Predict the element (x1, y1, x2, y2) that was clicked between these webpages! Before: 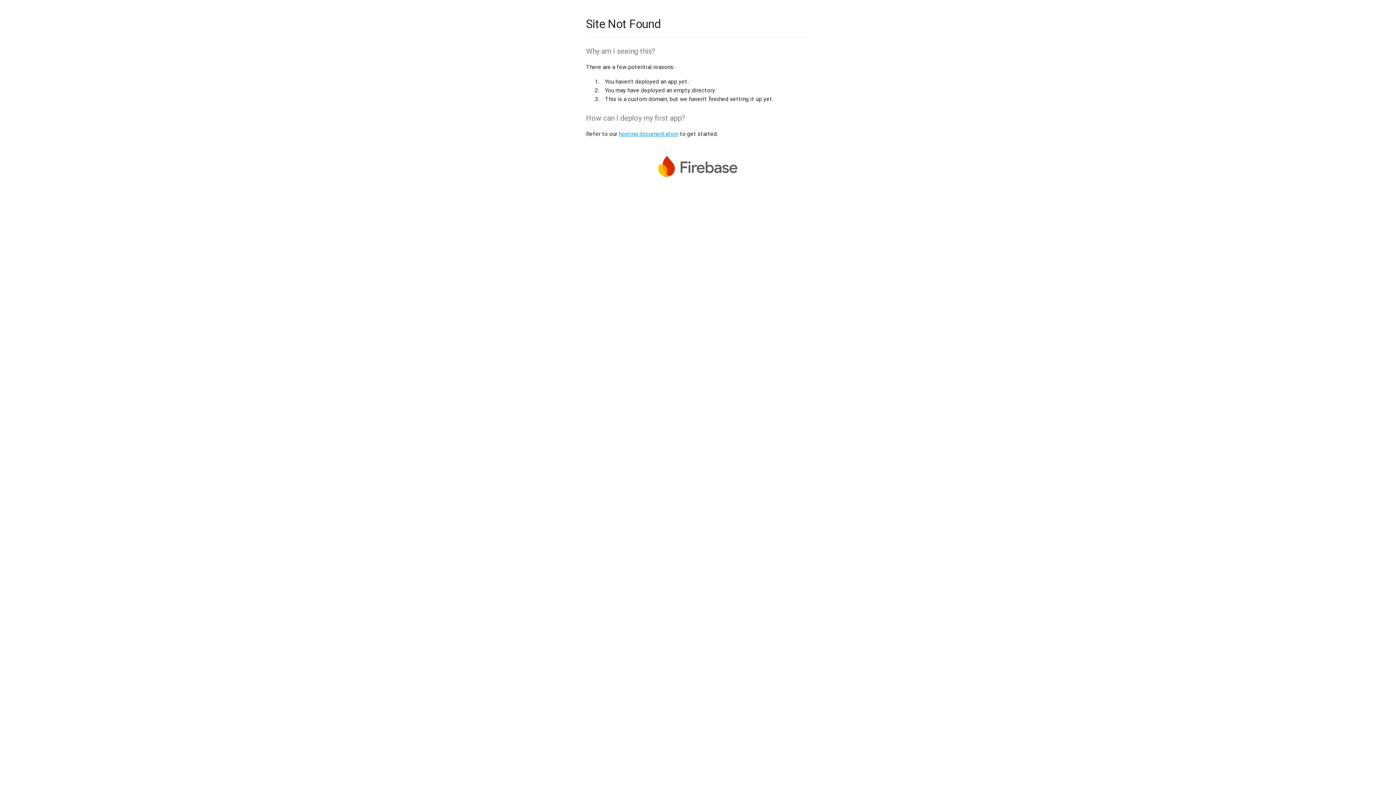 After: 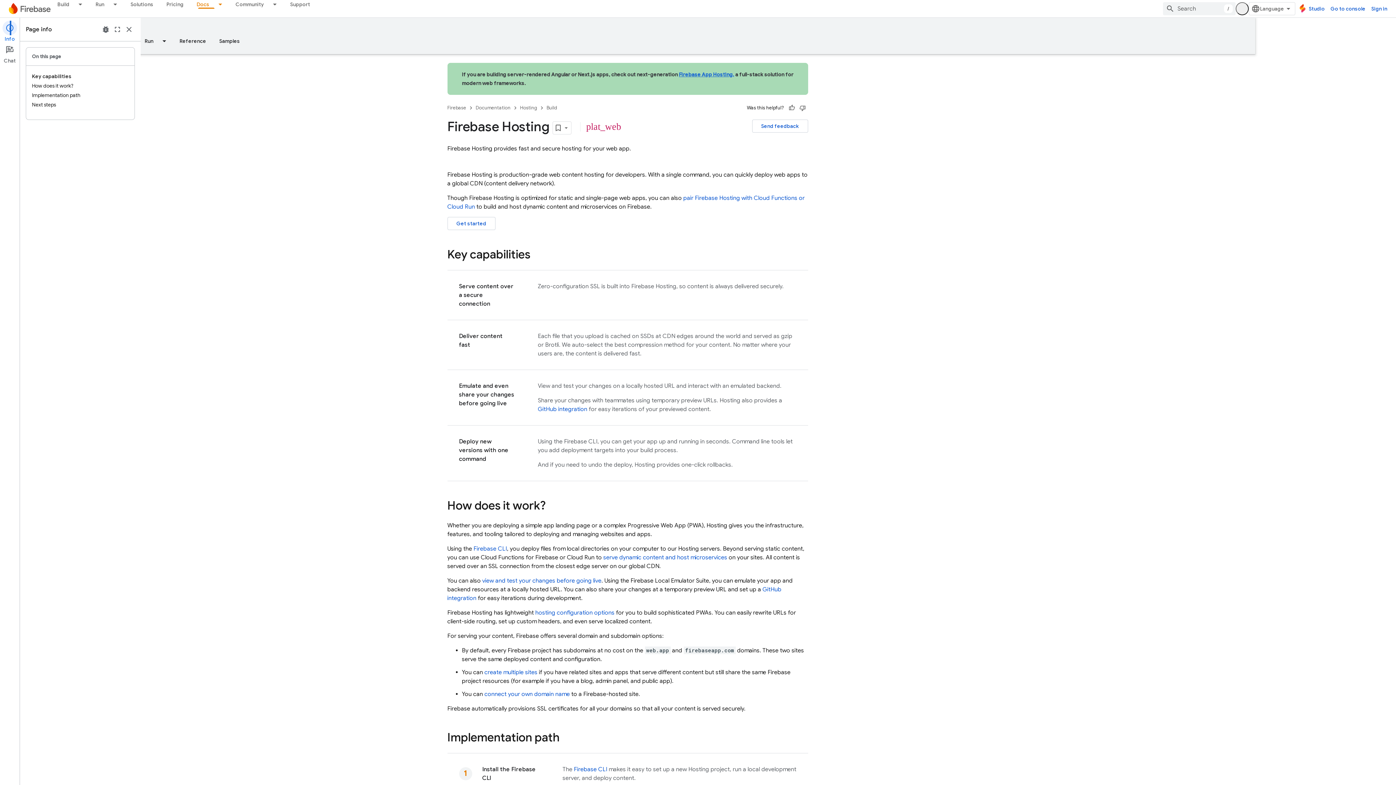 Action: label: hosting documentation bbox: (618, 130, 678, 137)